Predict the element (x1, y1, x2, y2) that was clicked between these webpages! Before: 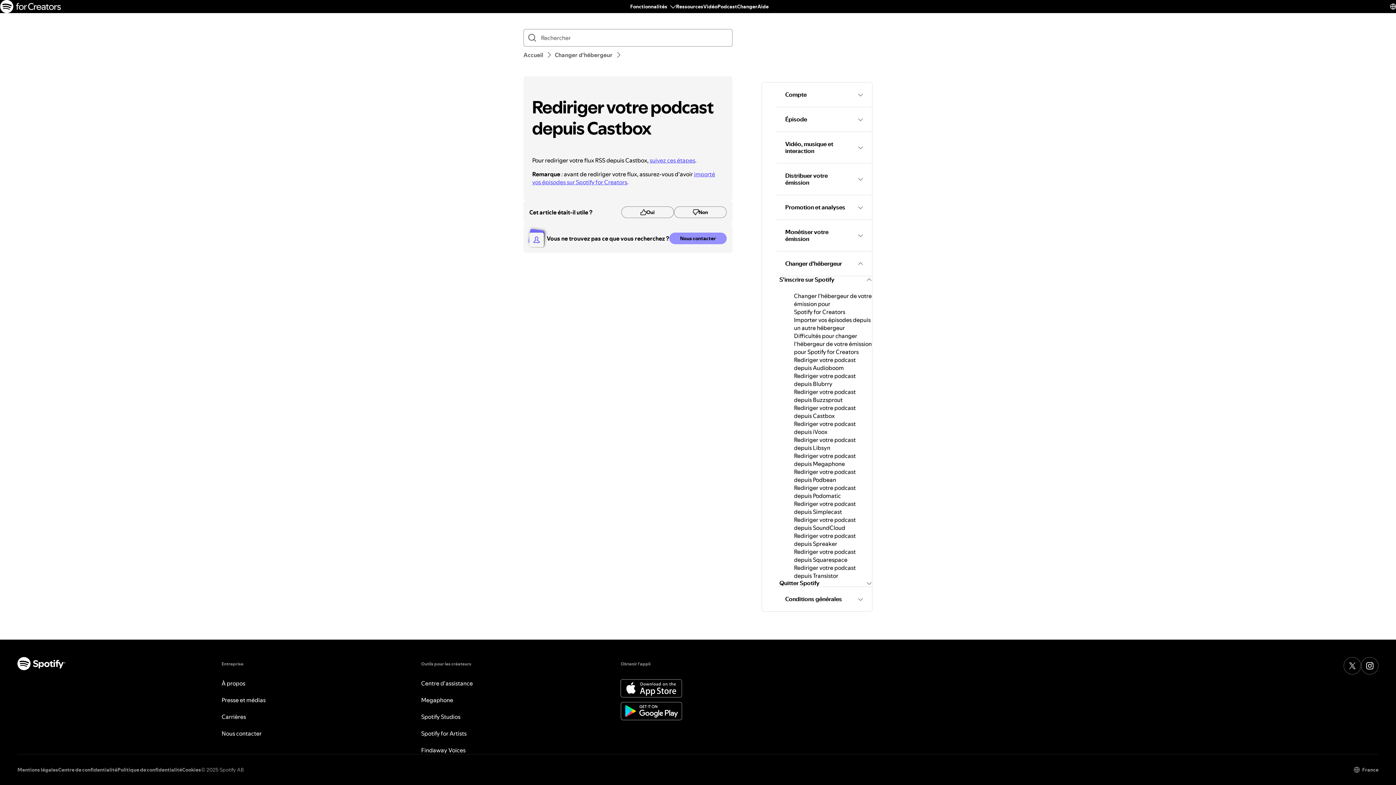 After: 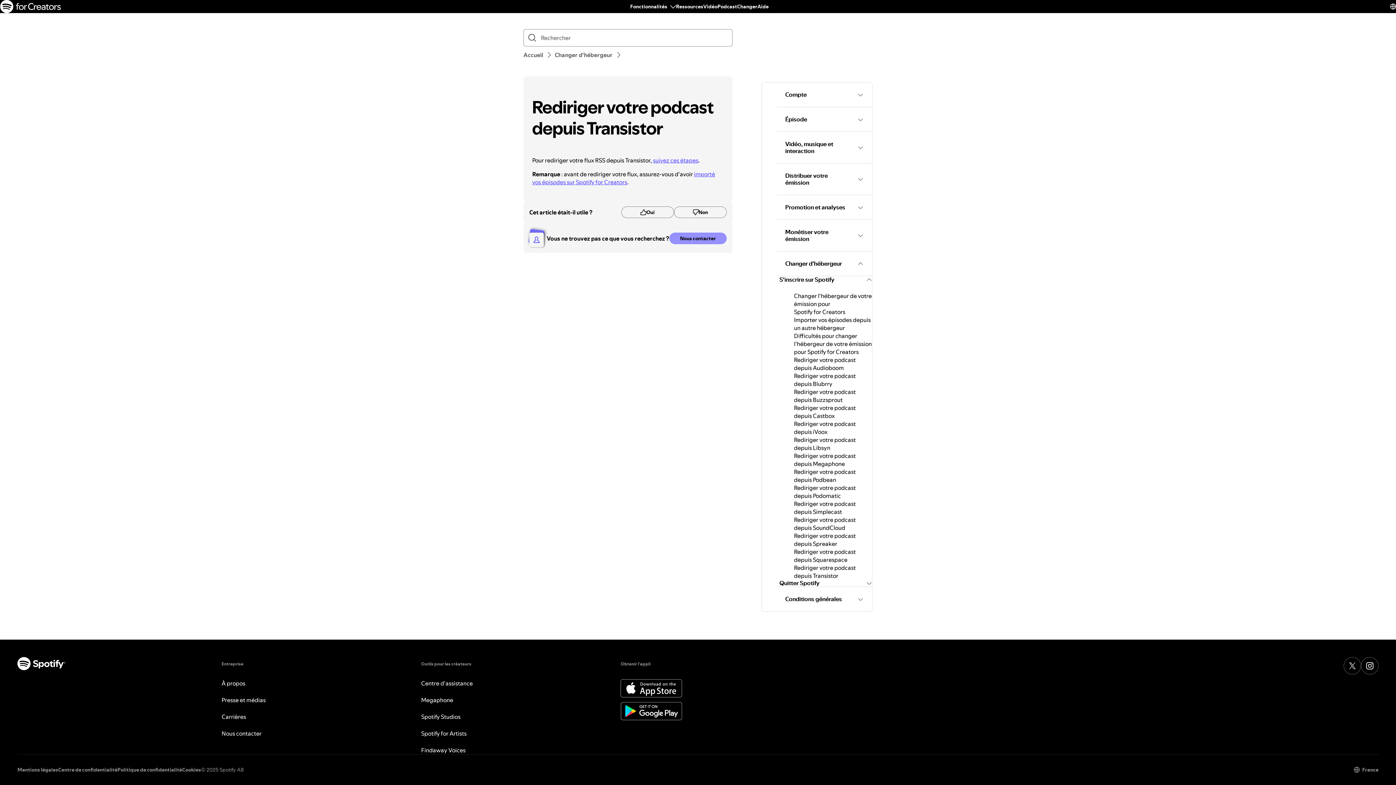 Action: label: Rediriger votre podcast depuis Transistor bbox: (794, 564, 856, 580)